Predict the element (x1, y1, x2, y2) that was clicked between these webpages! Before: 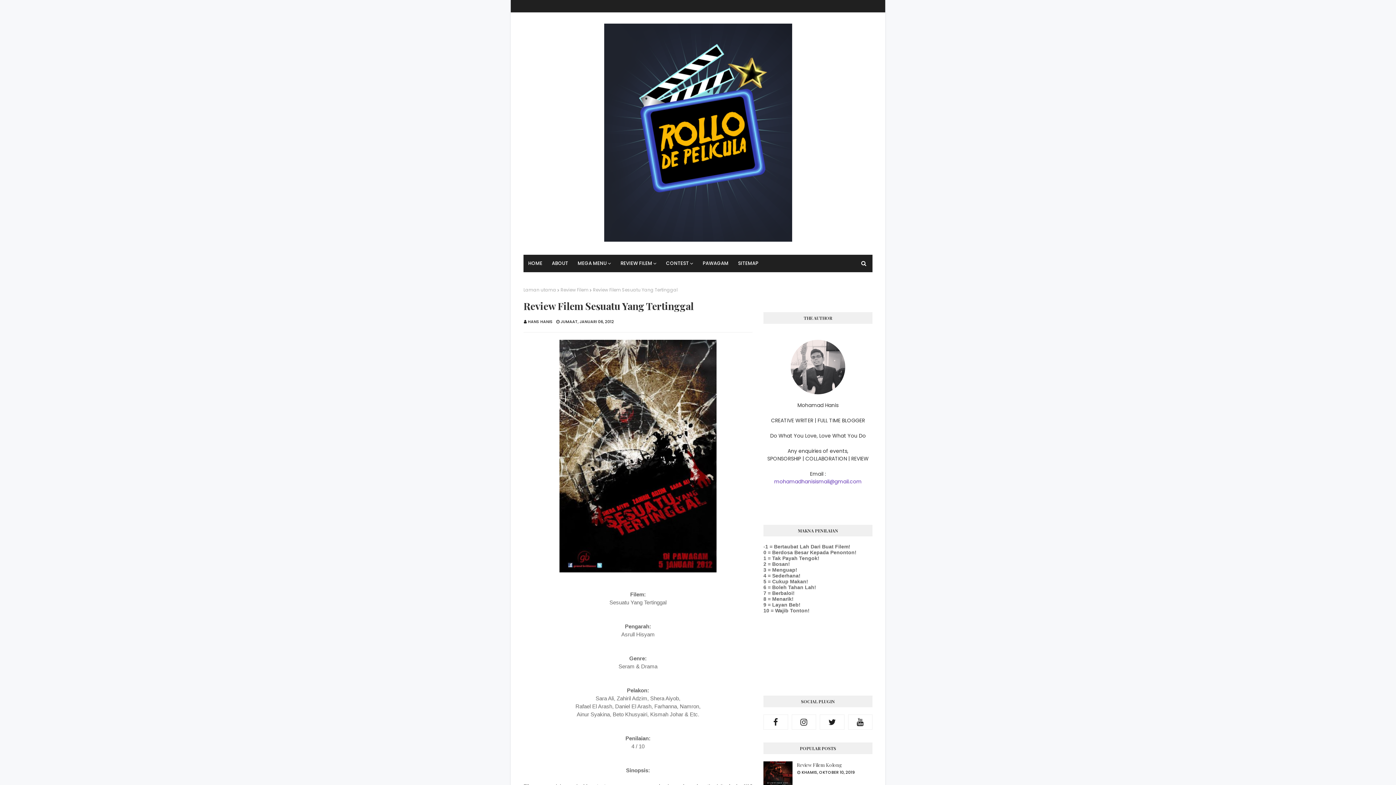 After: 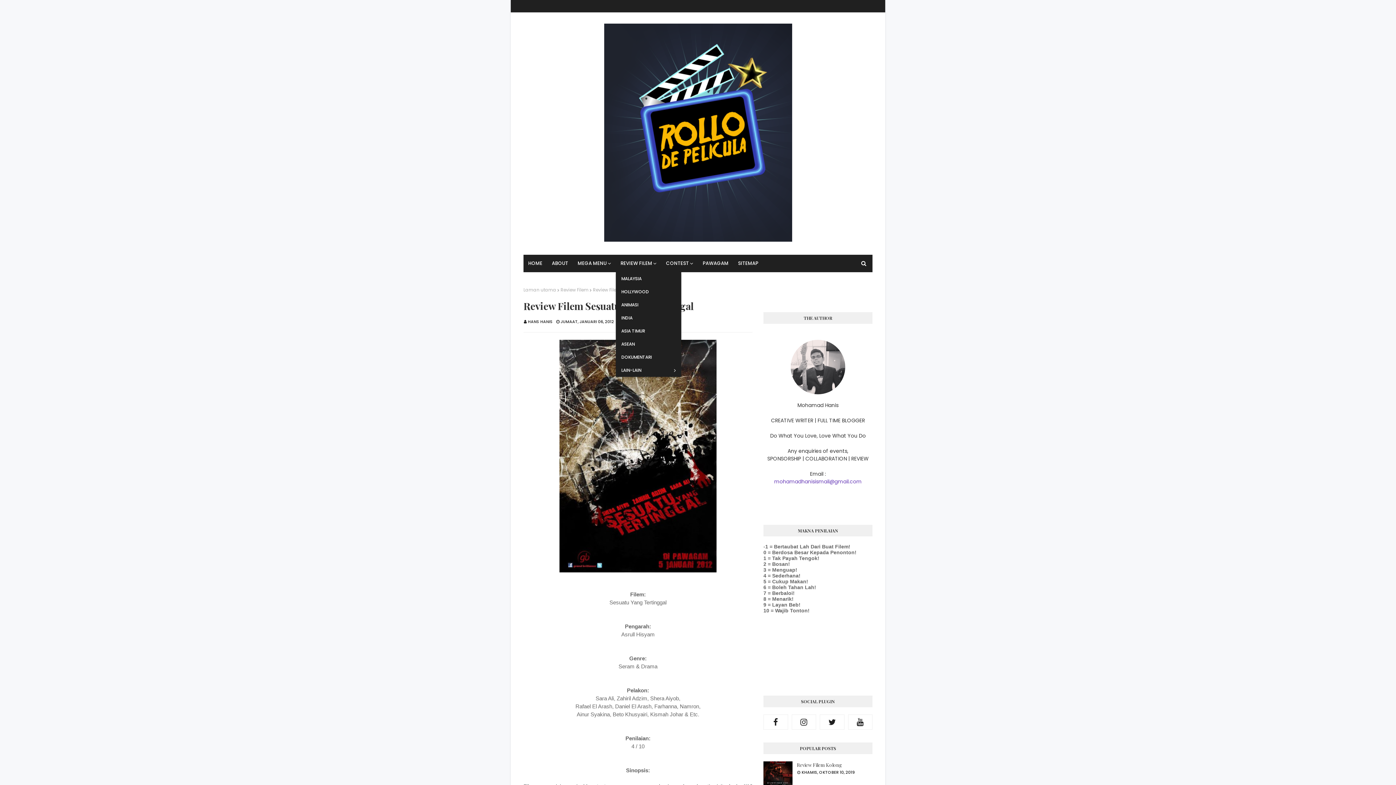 Action: bbox: (616, 254, 661, 272) label: REVIEW FILEM